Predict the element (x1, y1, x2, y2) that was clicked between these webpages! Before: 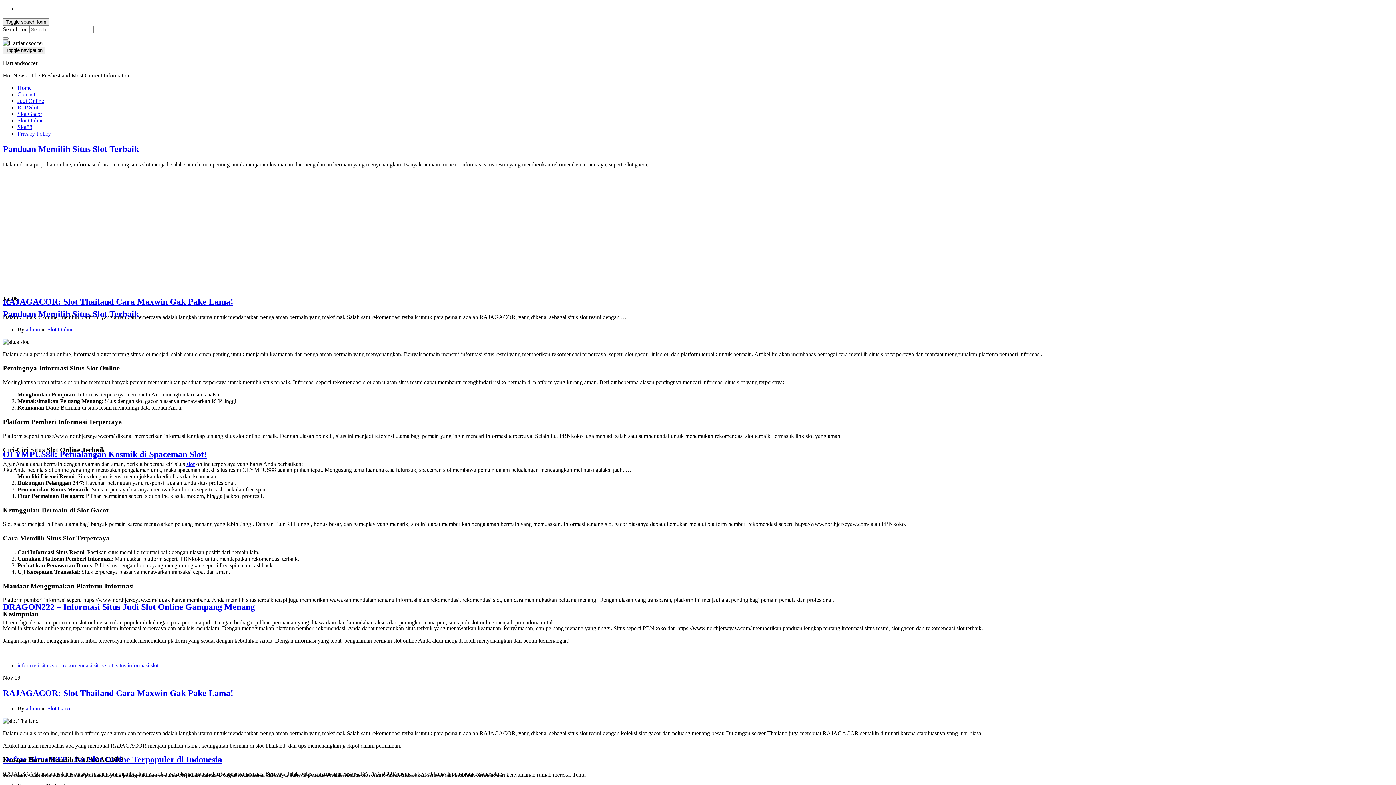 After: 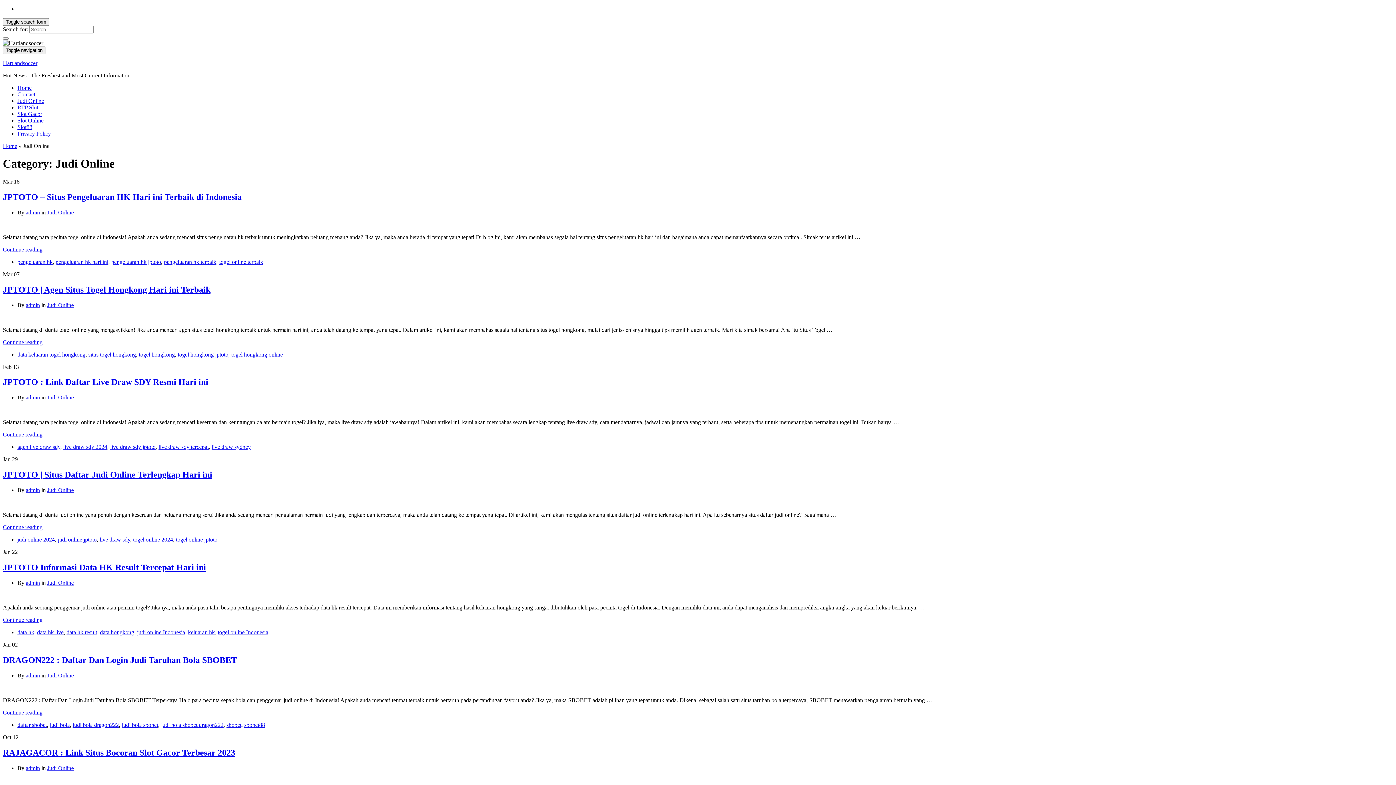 Action: label: Judi Online bbox: (17, 97, 44, 104)